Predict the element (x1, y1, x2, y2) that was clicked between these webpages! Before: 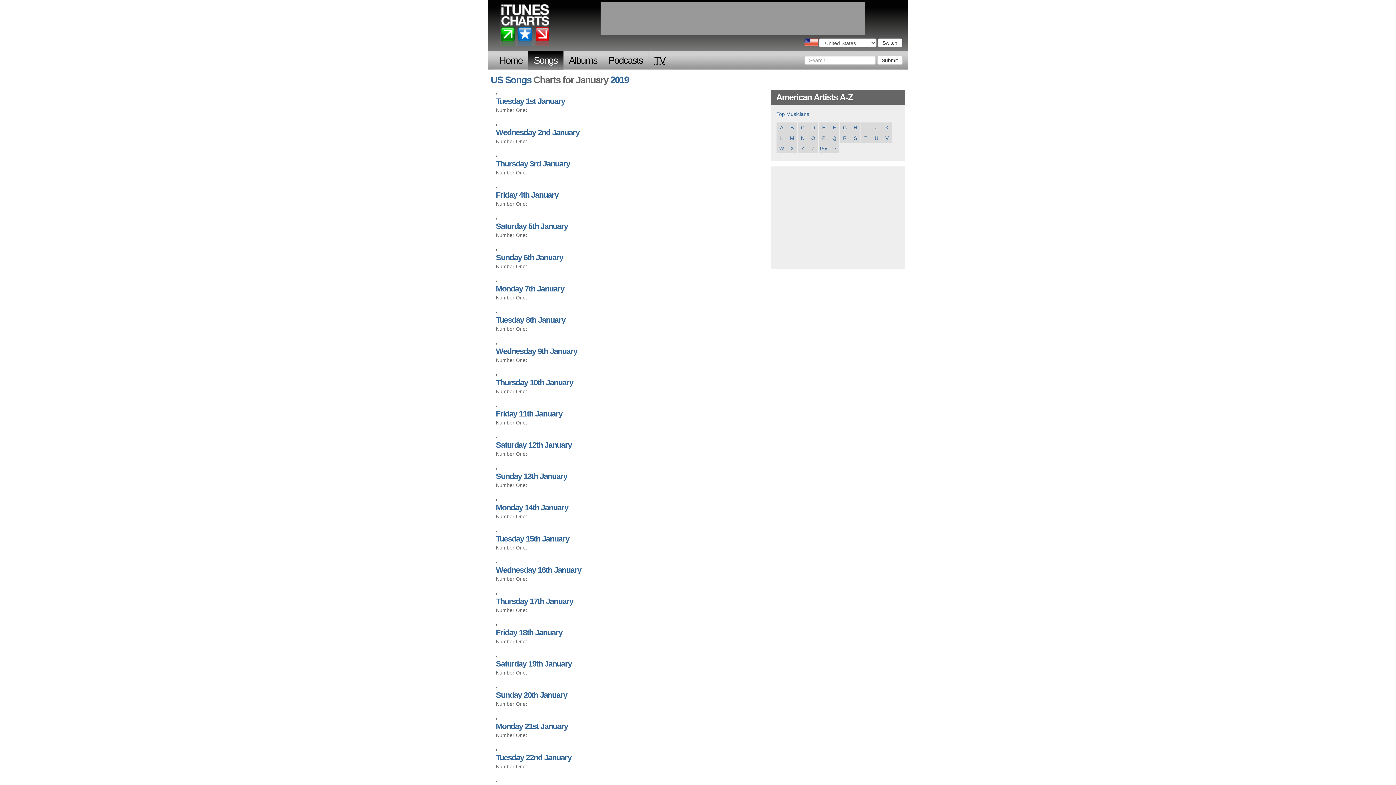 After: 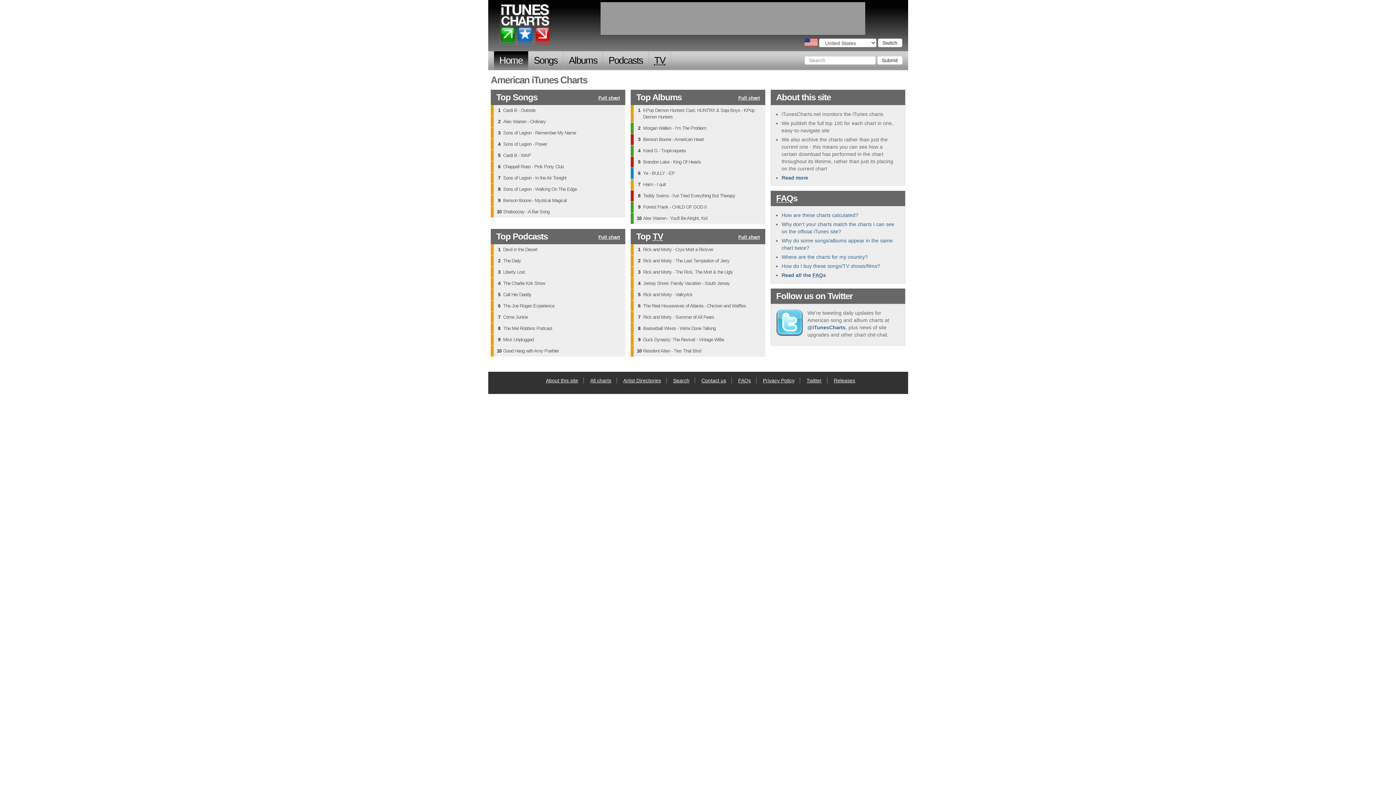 Action: label: iTunes Charts (American) bbox: (499, 3, 550, 49)